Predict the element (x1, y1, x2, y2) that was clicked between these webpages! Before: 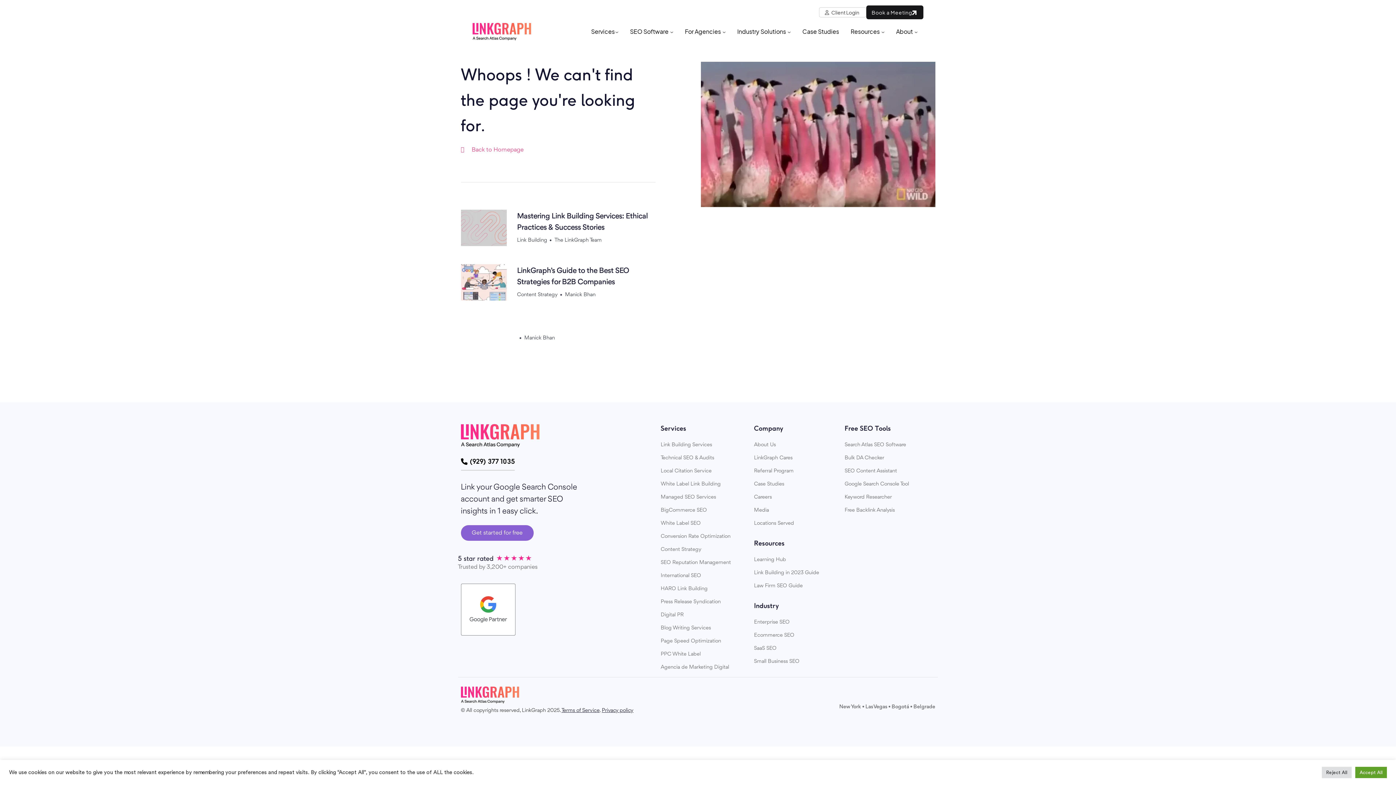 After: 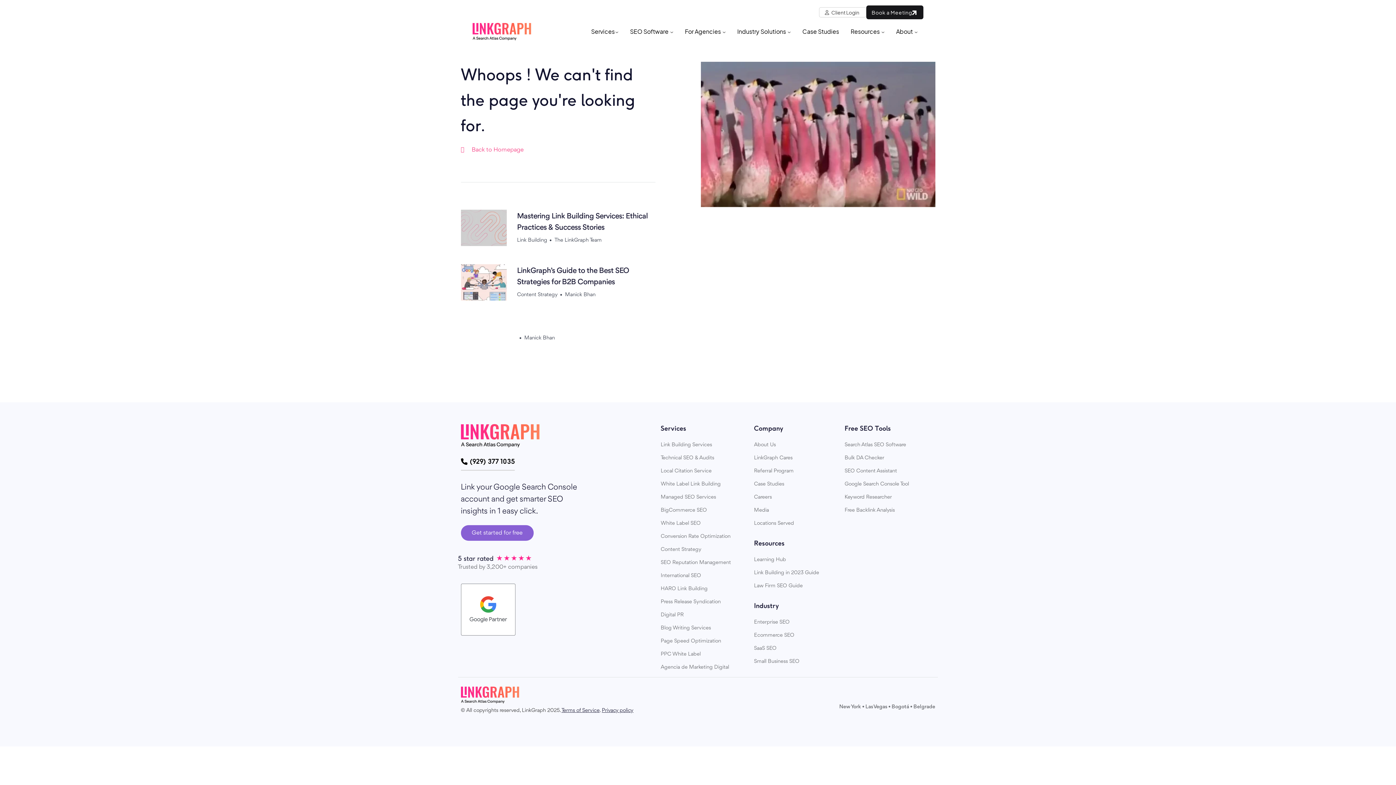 Action: label: Reject All bbox: (1322, 767, 1352, 778)